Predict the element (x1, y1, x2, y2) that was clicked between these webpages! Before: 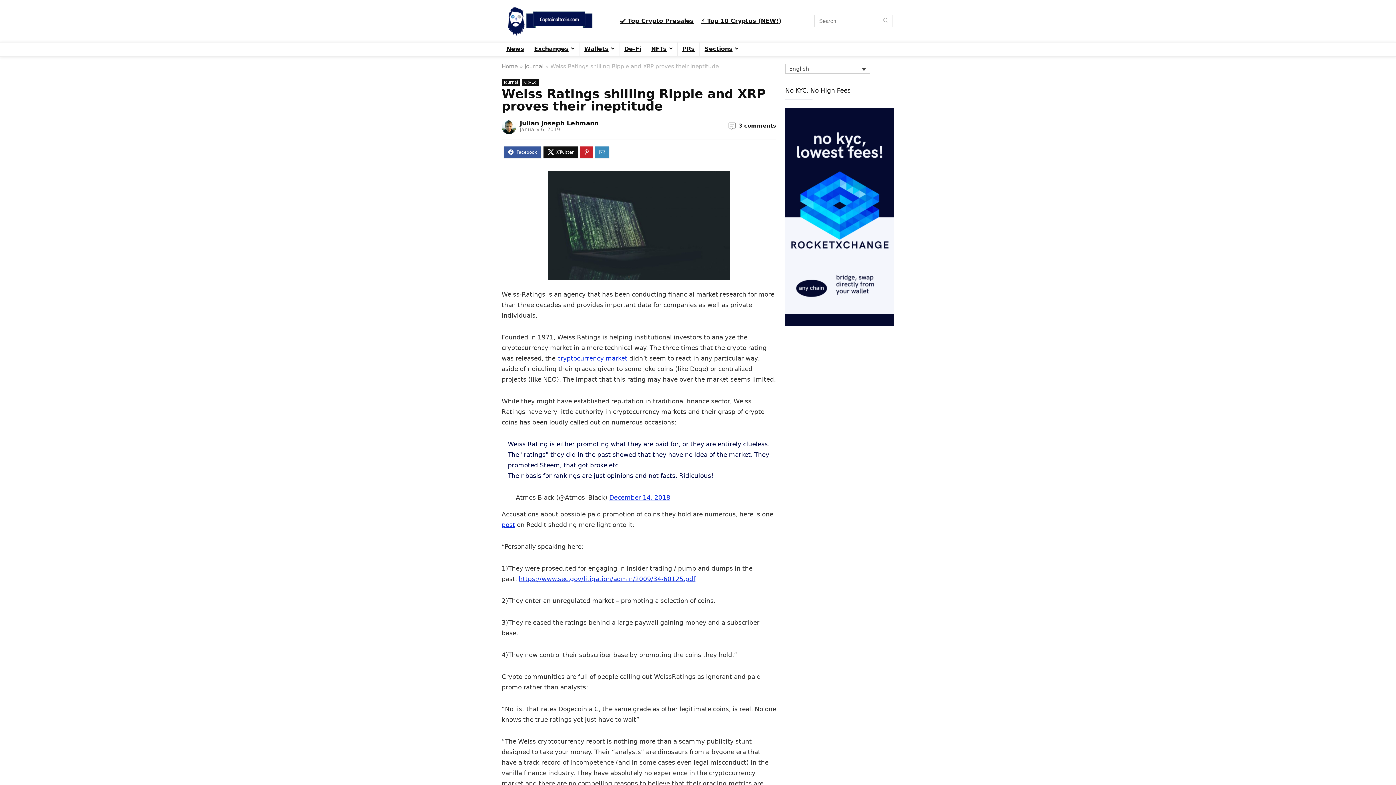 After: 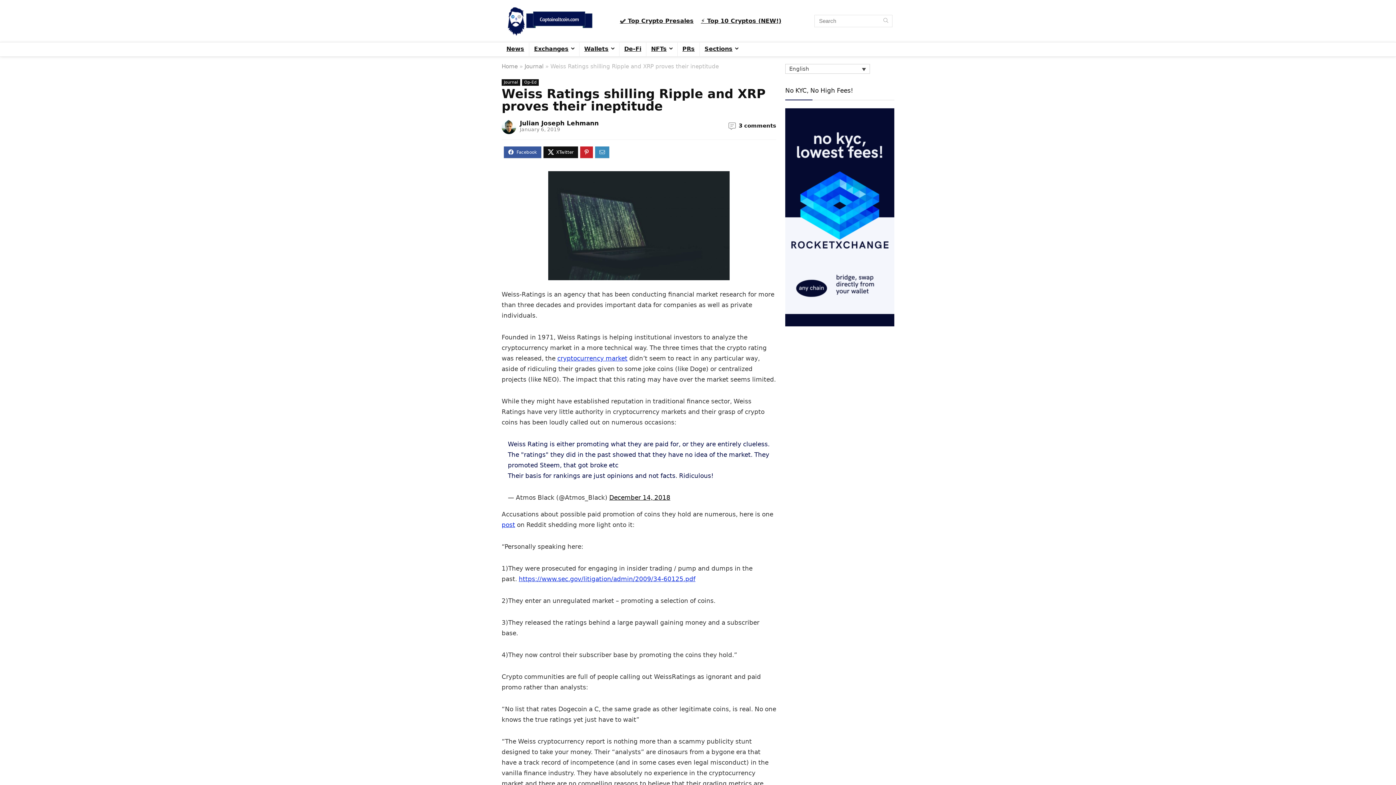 Action: label: December 14, 2018 bbox: (609, 494, 670, 501)